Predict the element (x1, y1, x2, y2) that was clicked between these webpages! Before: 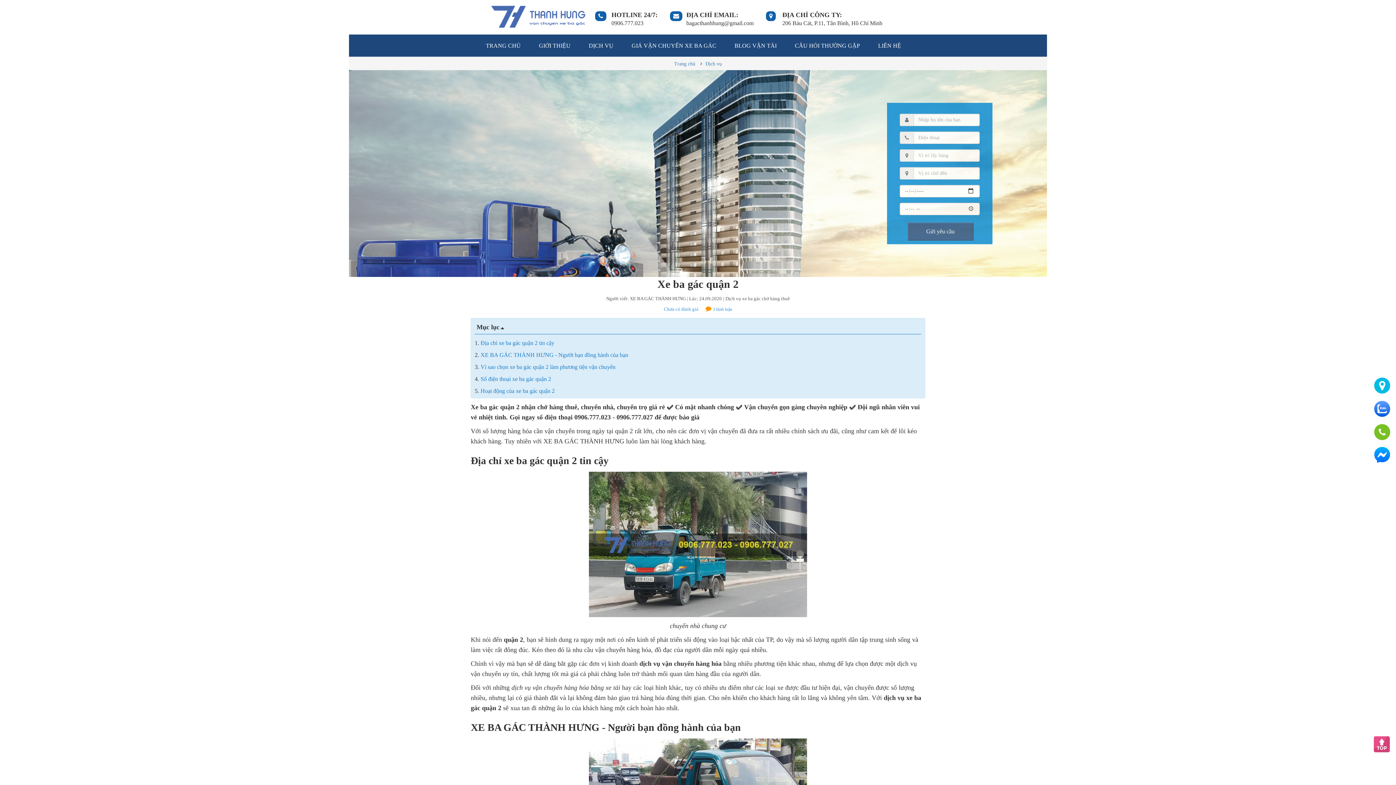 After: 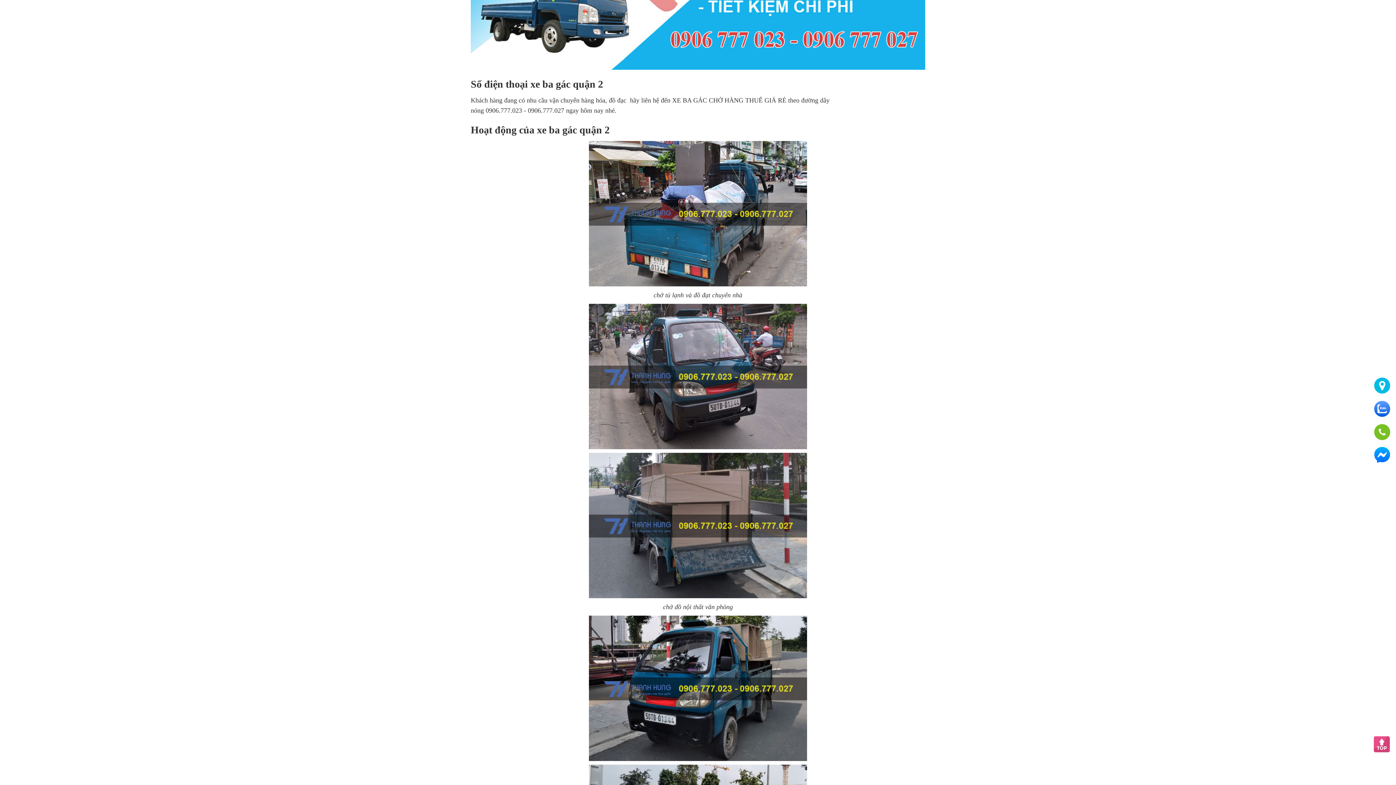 Action: bbox: (480, 388, 554, 394) label: Hoạt động của xe ba gác quận 2